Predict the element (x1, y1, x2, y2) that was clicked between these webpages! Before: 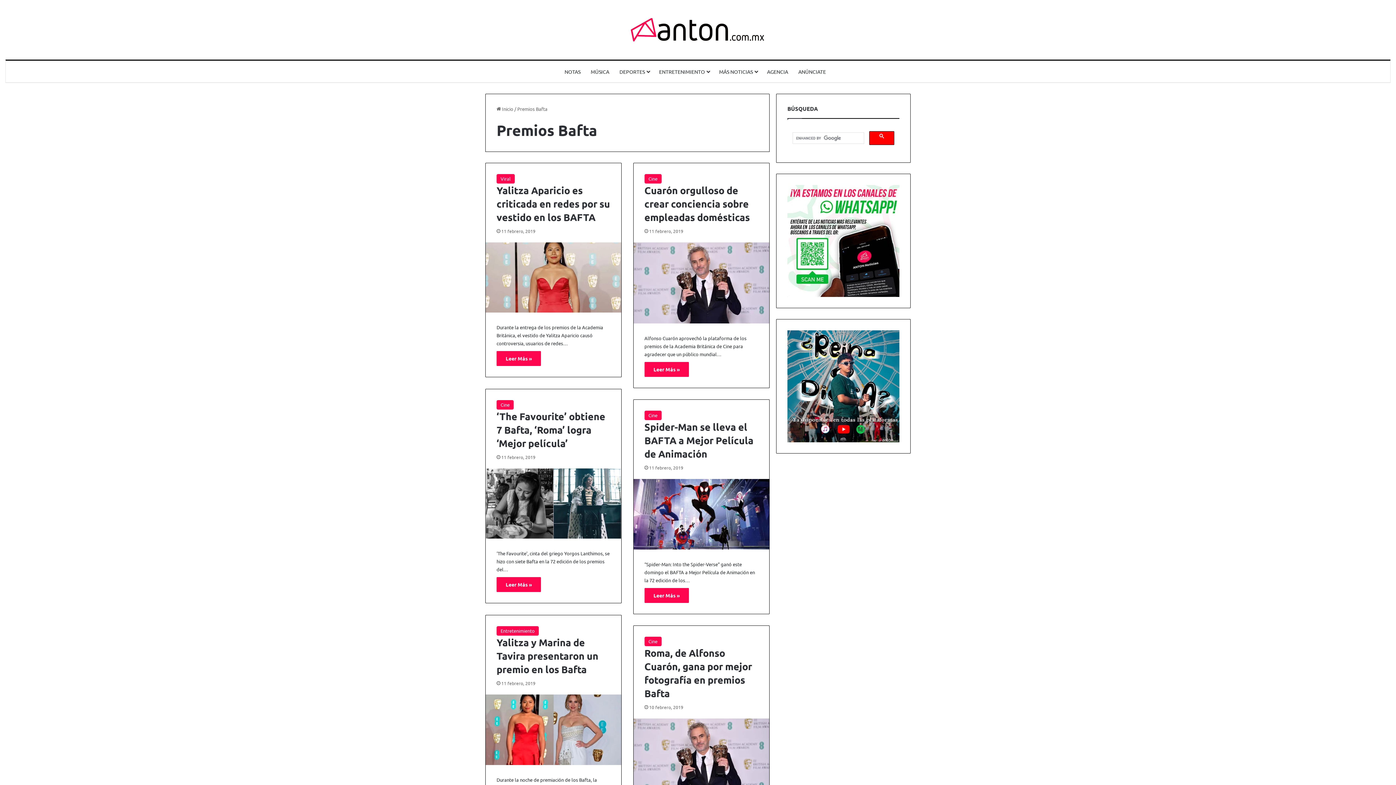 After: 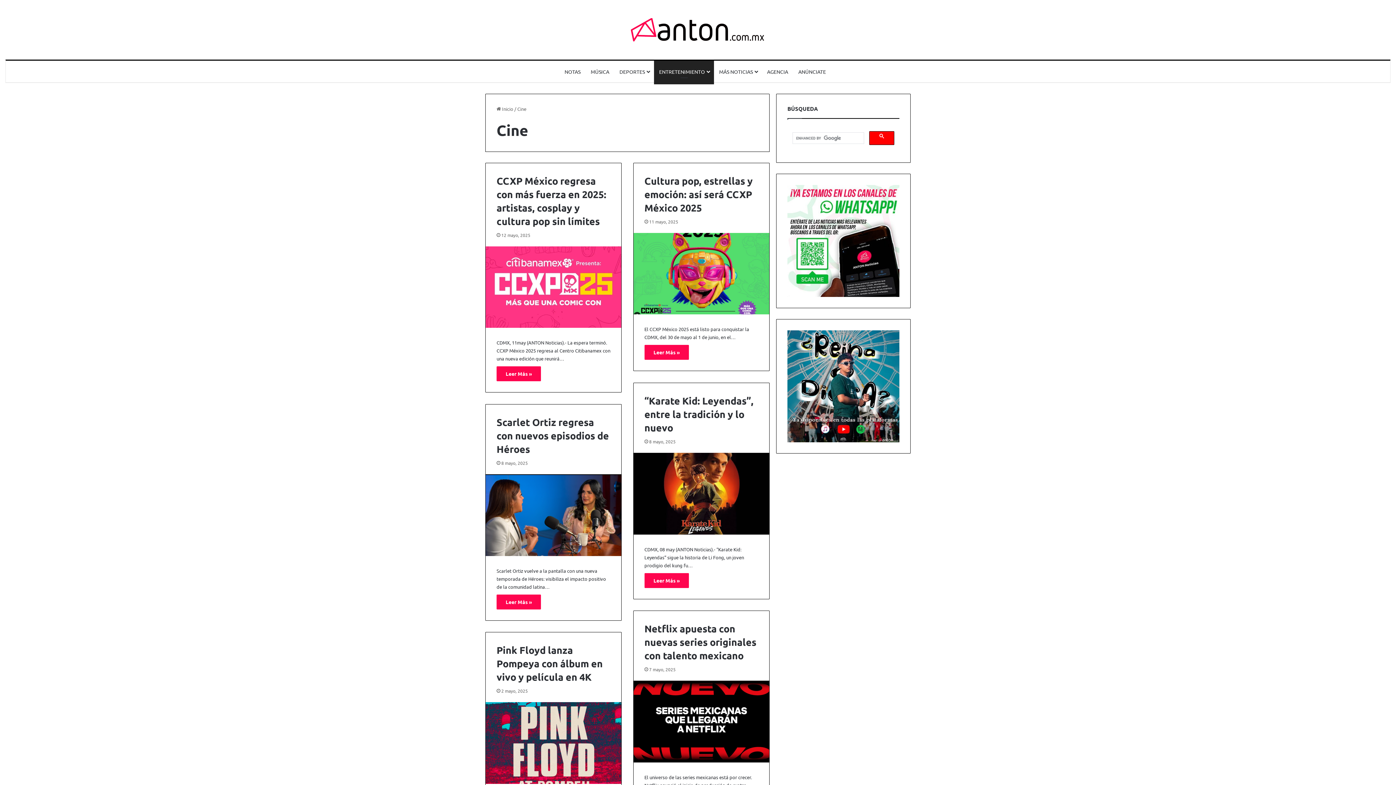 Action: label: Cine bbox: (496, 400, 513, 409)